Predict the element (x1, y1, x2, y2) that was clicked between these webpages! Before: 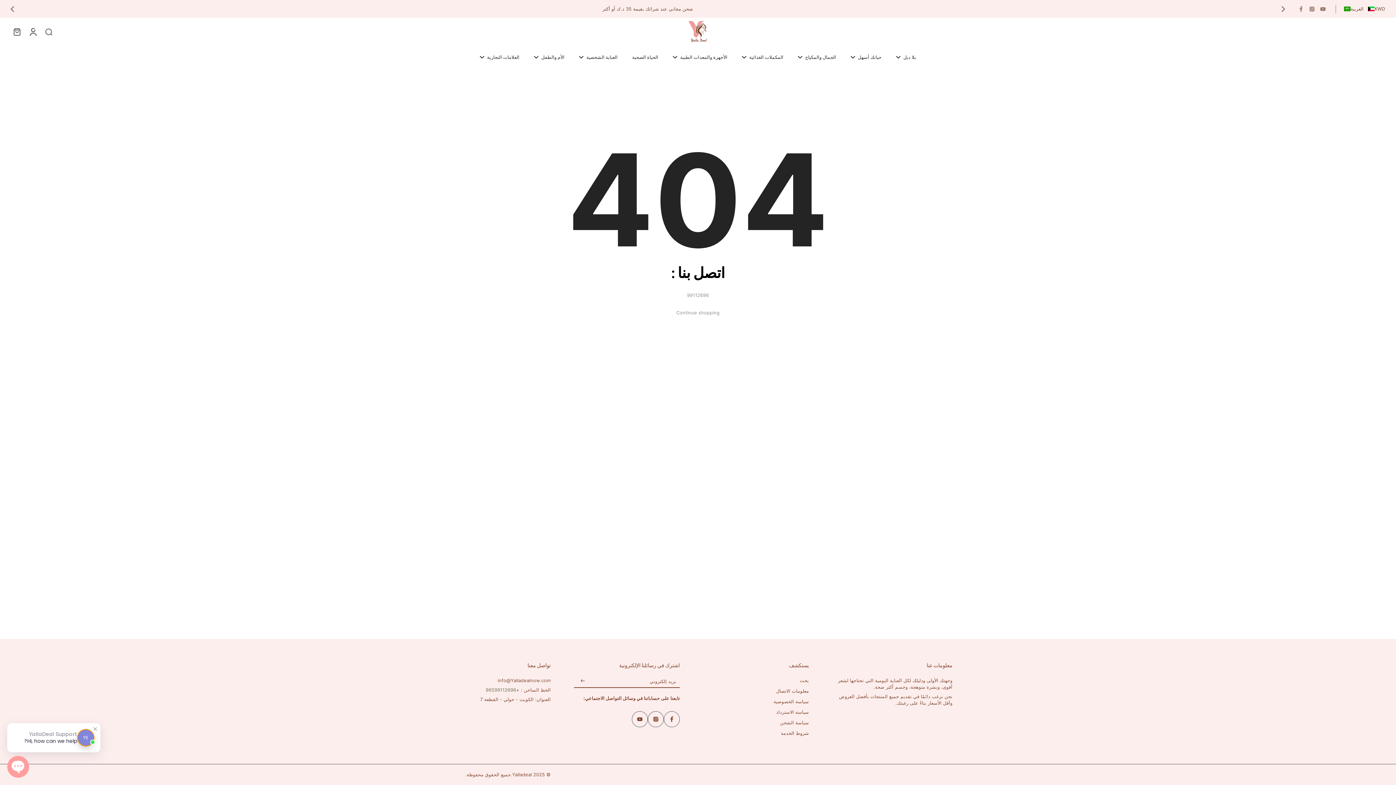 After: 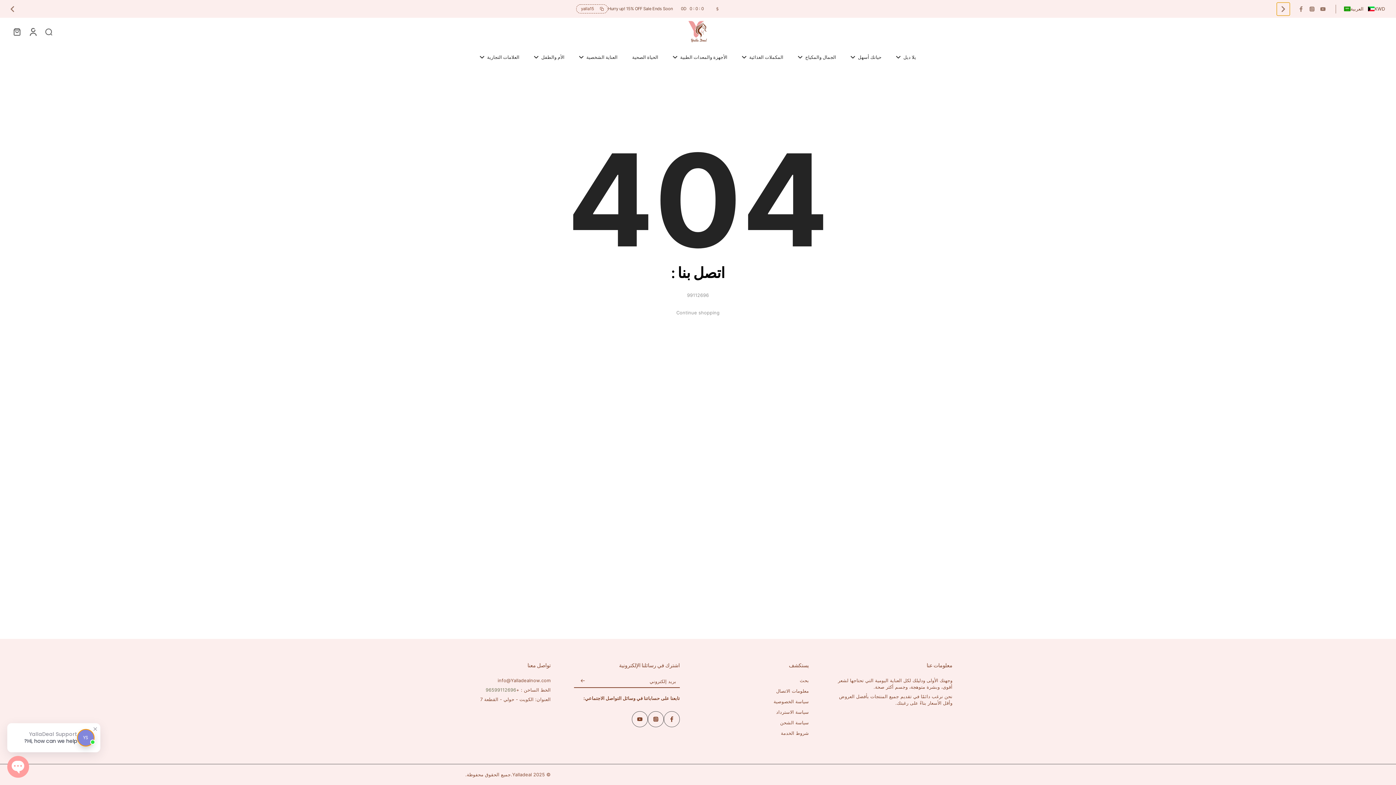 Action: bbox: (1277, 2, 1290, 15) label: Go to last slide